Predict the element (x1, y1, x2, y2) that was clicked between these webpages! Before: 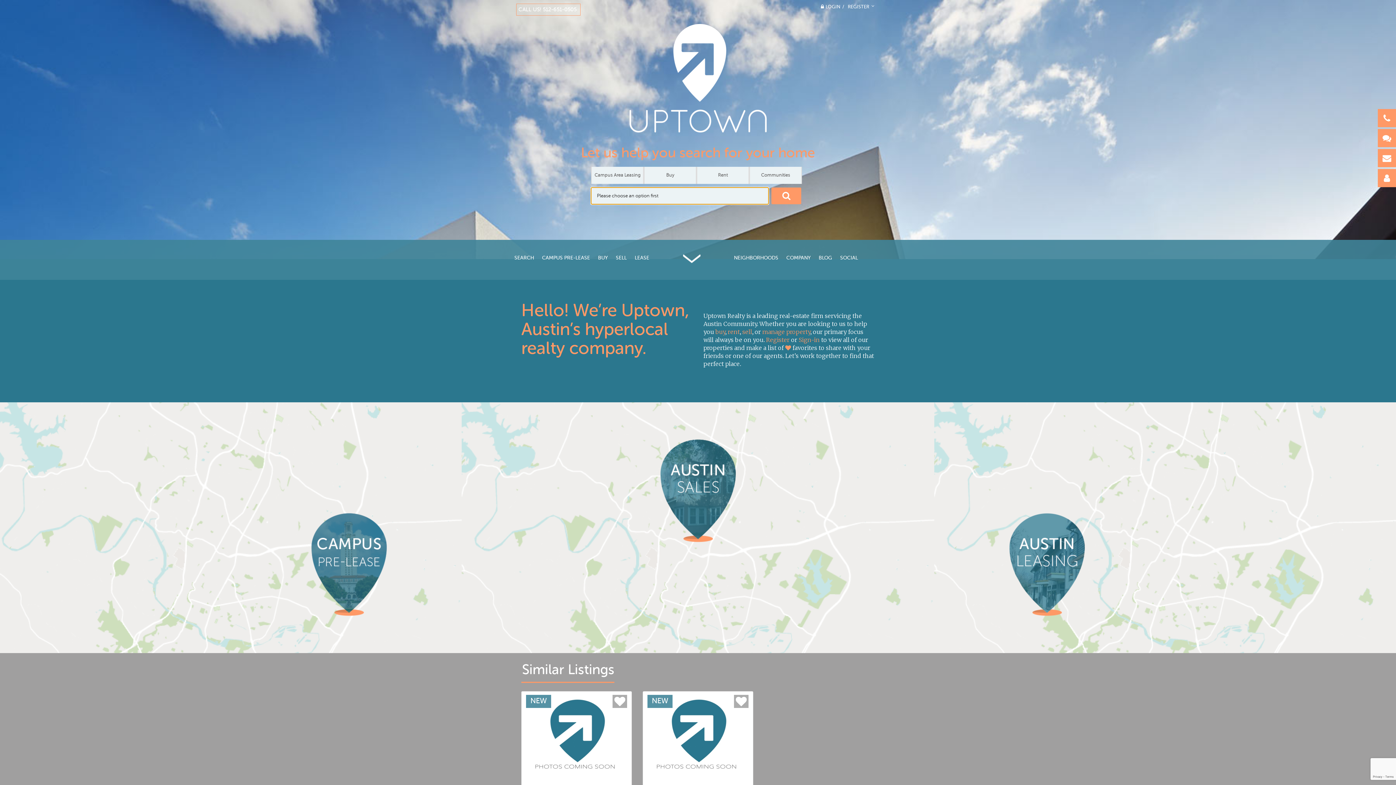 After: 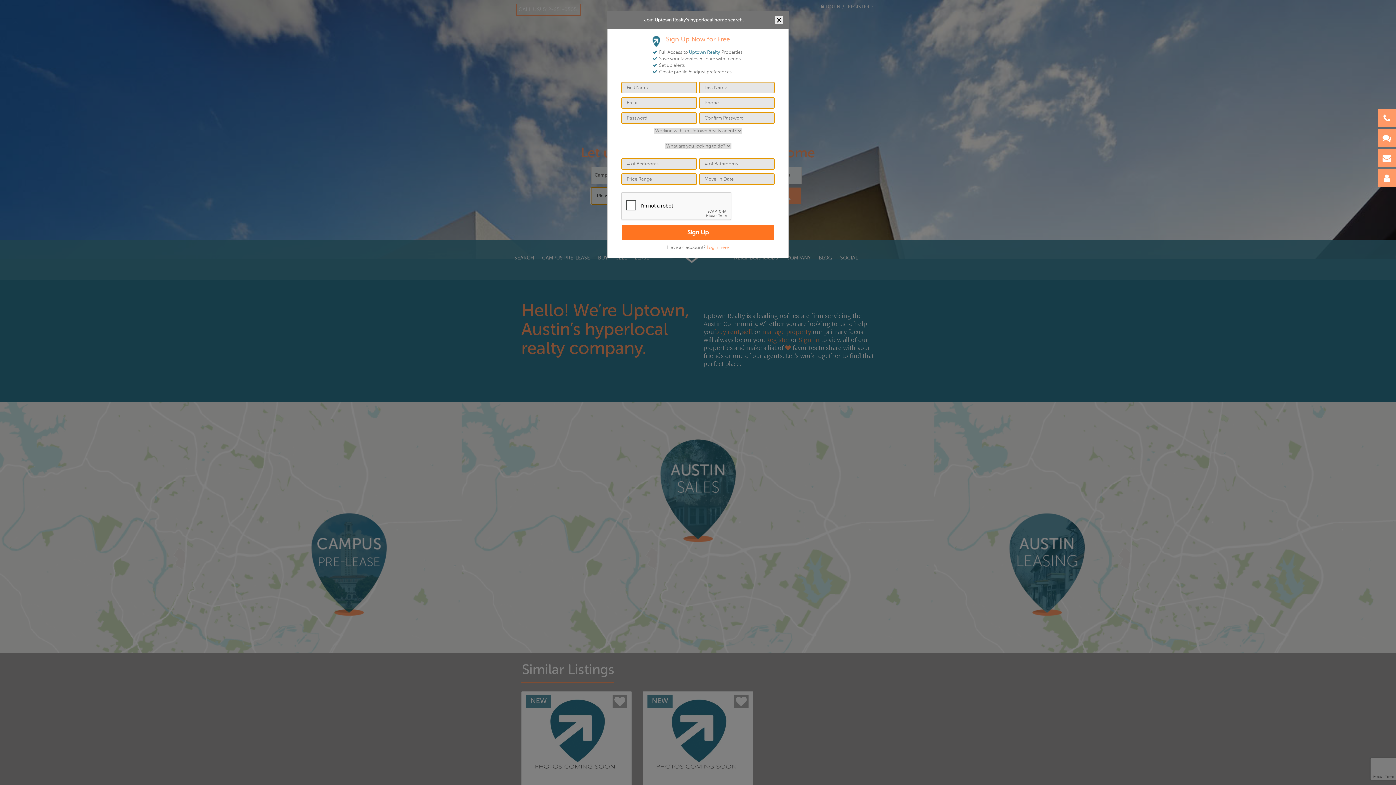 Action: label: Sign-in bbox: (798, 336, 820, 343)